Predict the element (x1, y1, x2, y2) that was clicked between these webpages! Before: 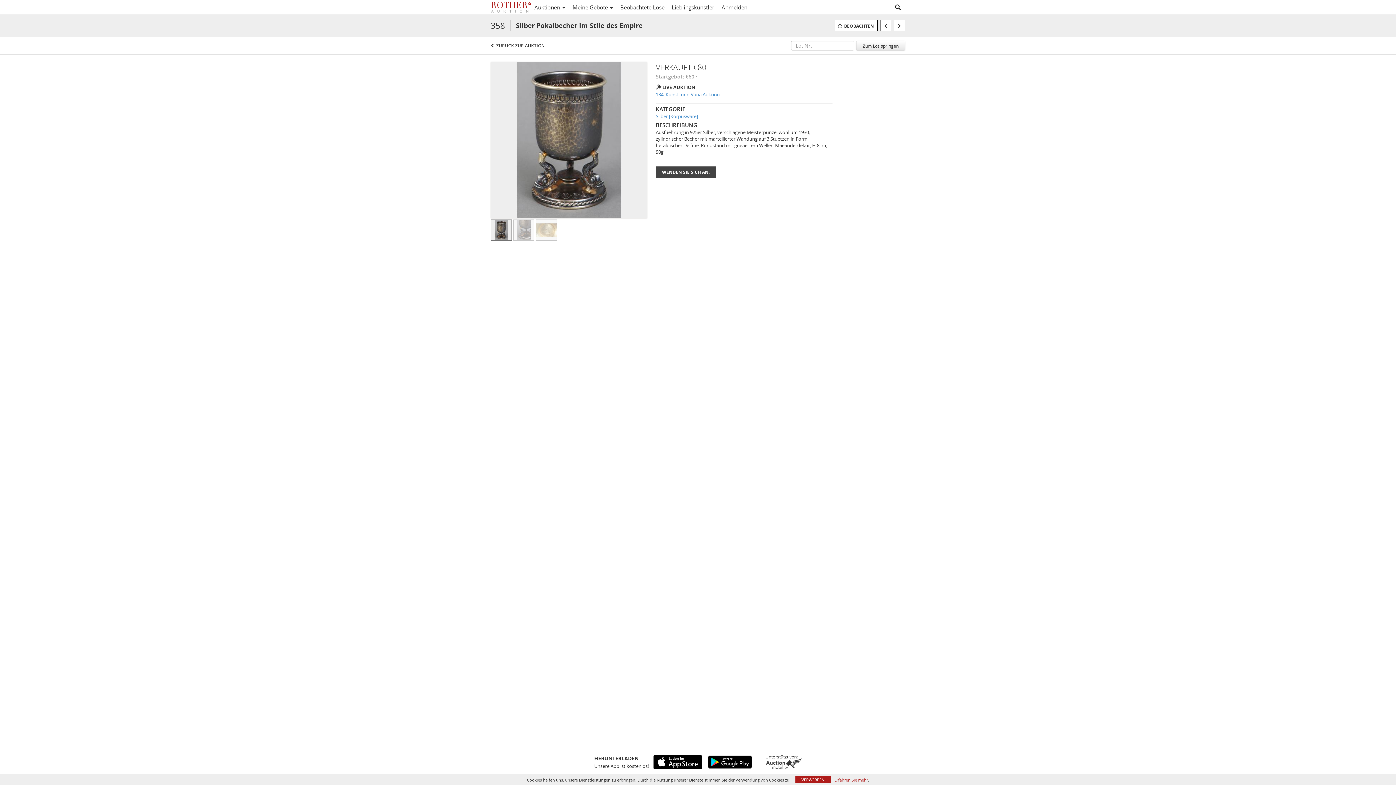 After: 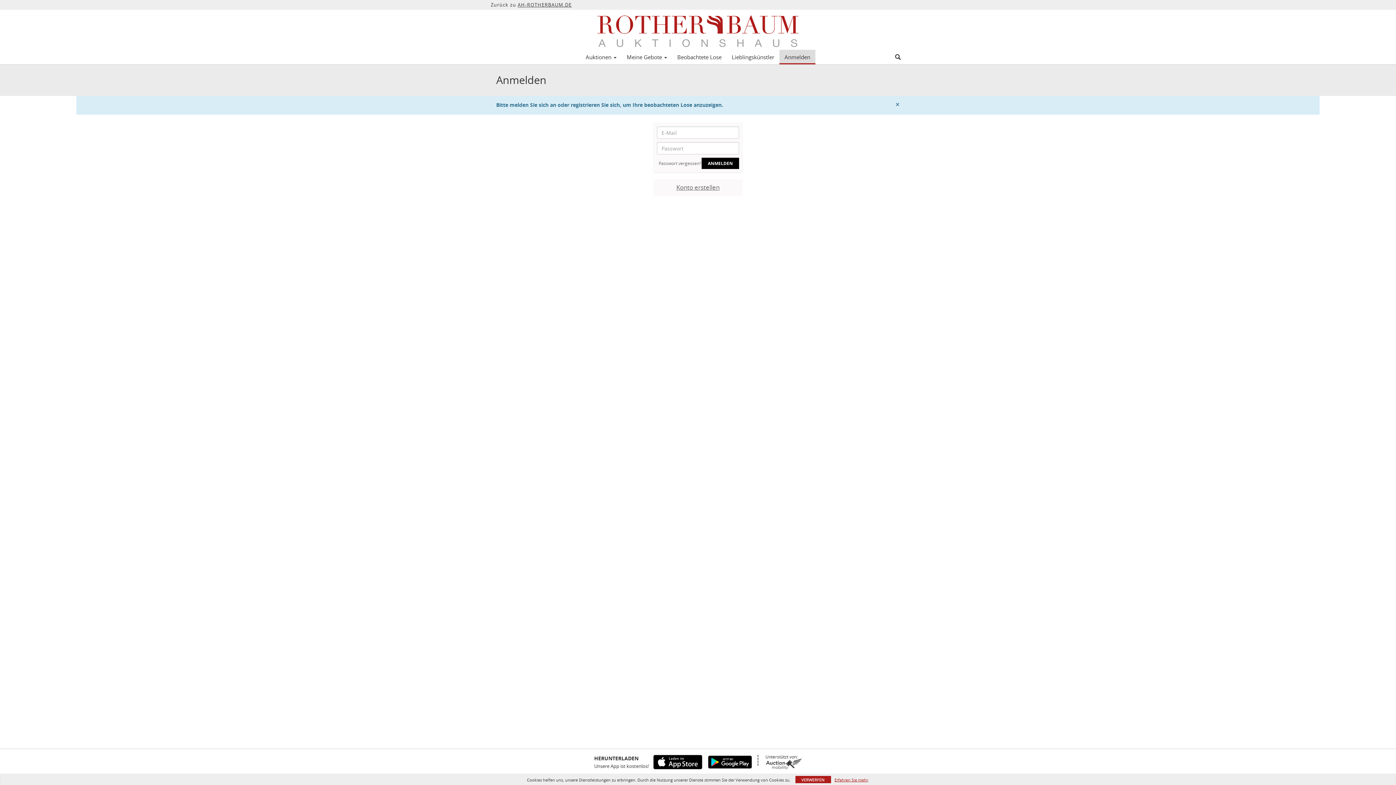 Action: label: Beobachtete Lose bbox: (616, 1, 668, 13)